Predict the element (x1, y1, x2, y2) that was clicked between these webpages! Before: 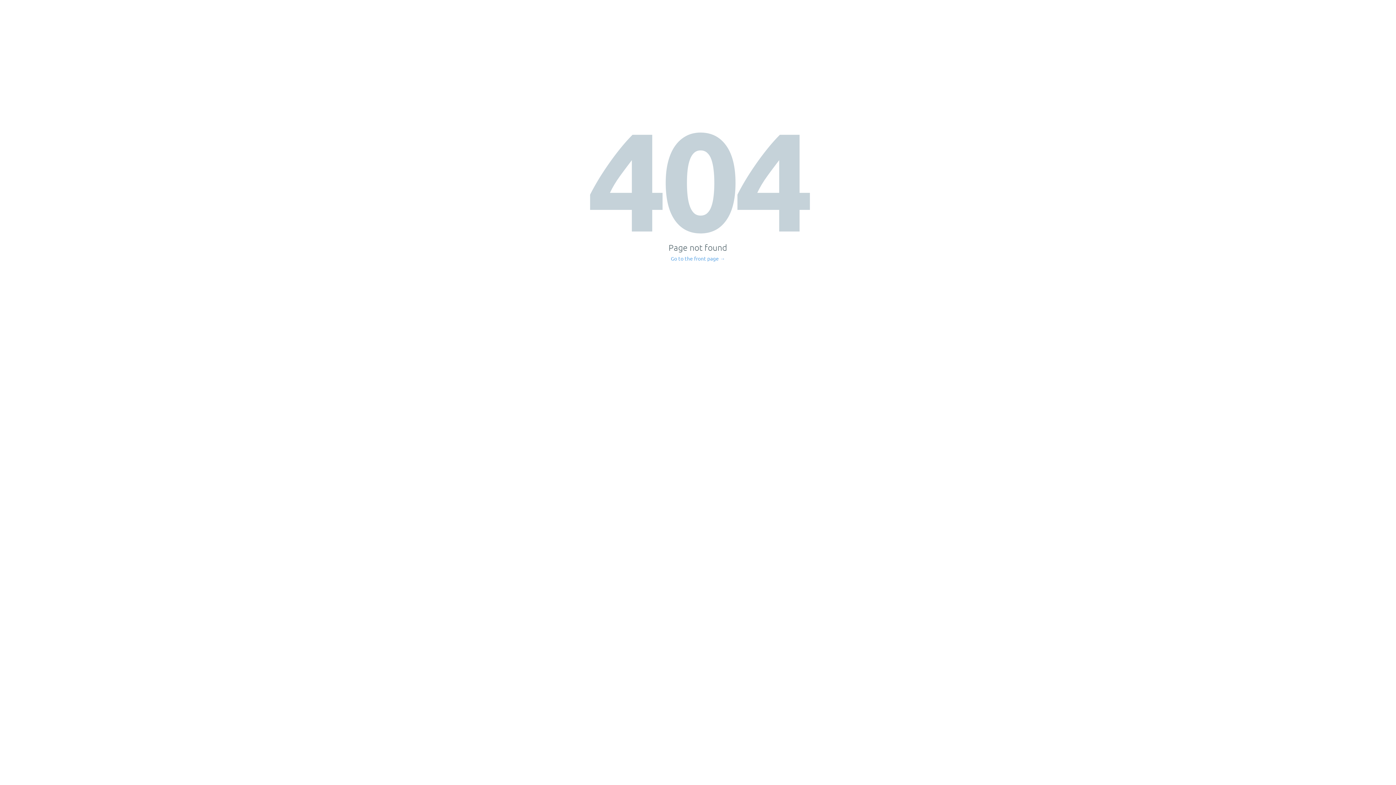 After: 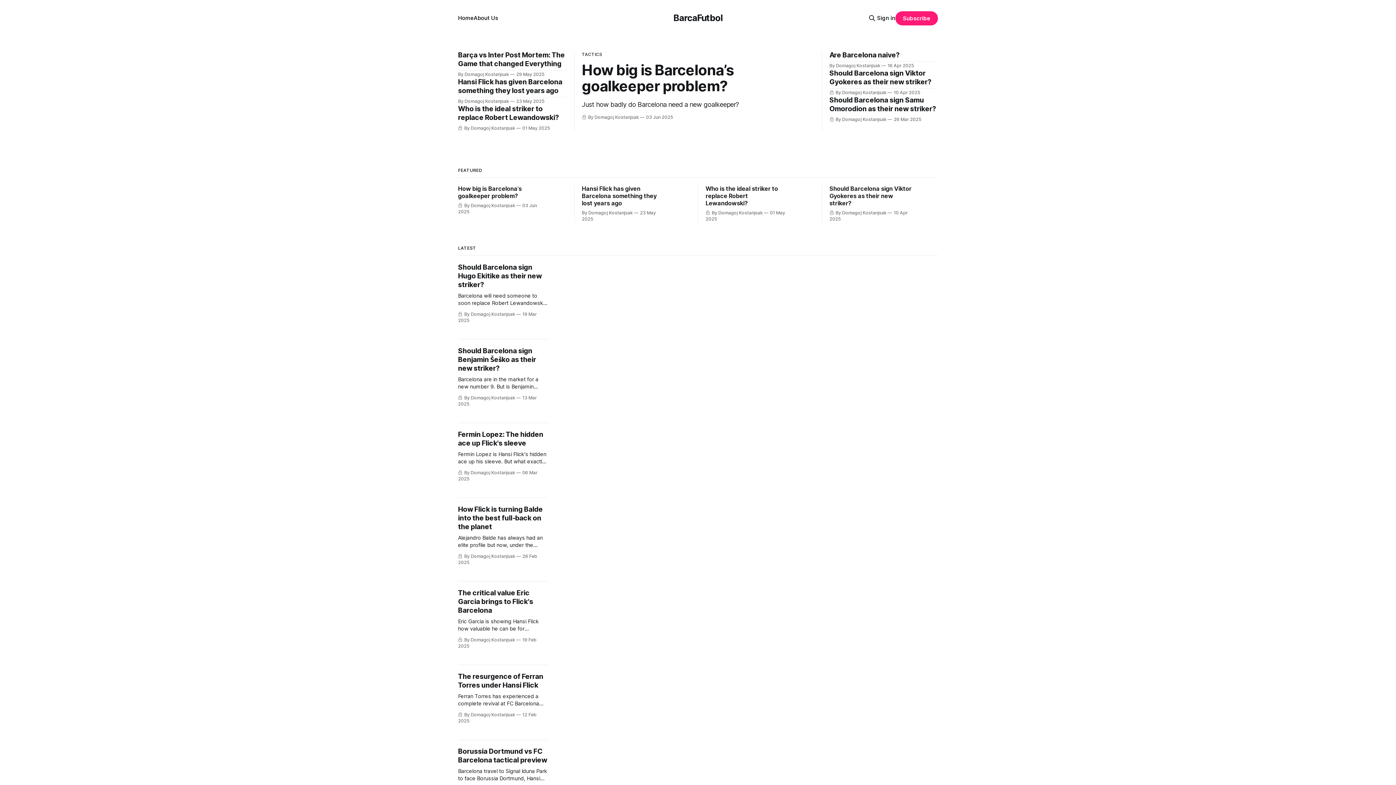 Action: label: Go to the front page → bbox: (671, 256, 725, 261)